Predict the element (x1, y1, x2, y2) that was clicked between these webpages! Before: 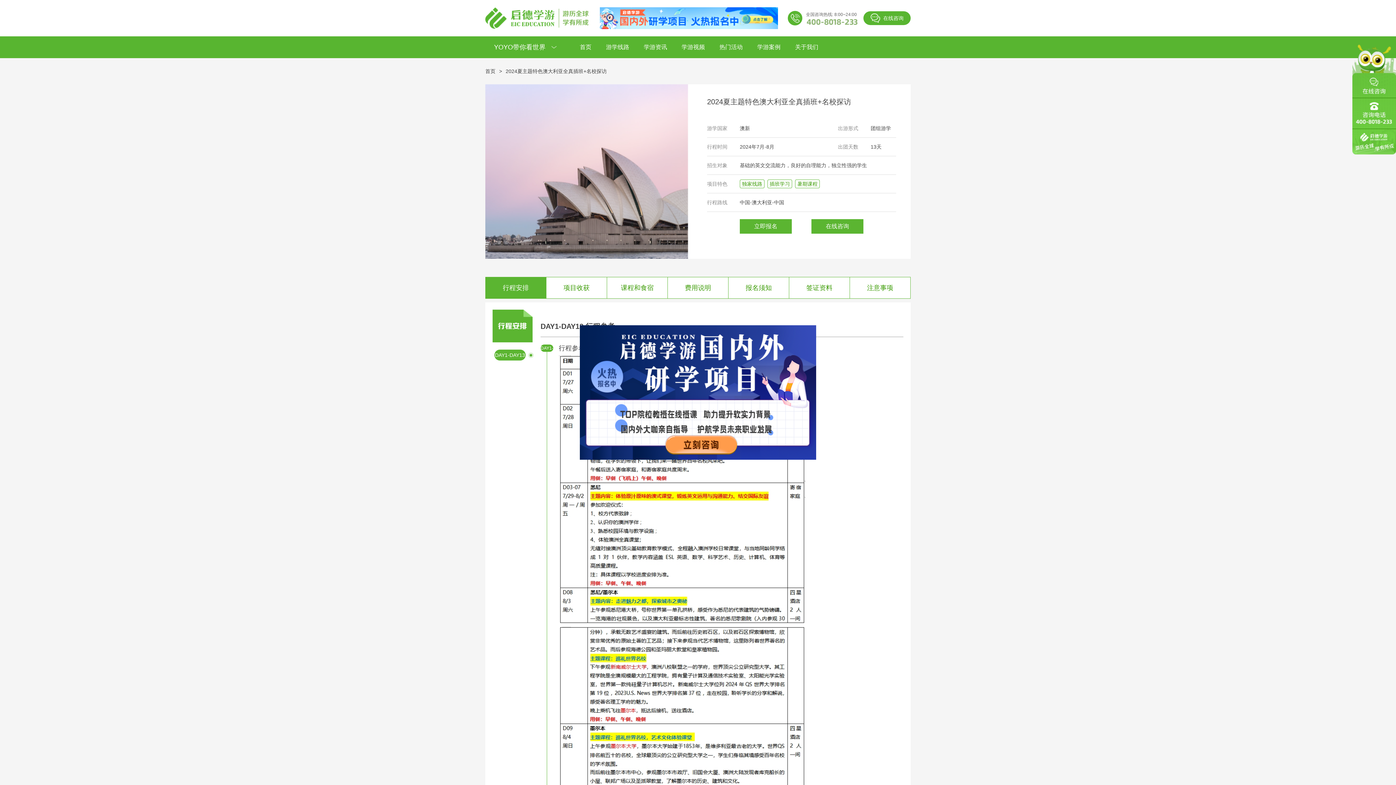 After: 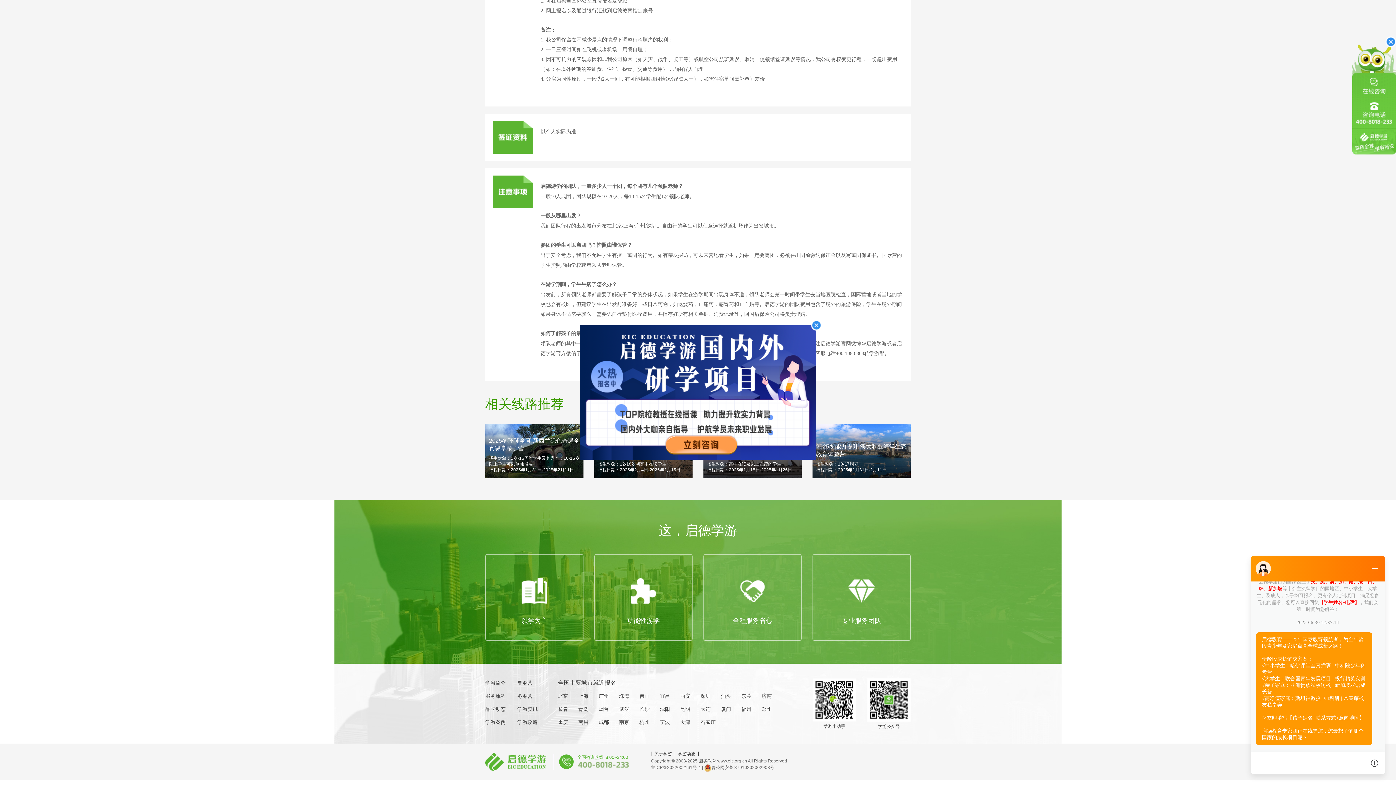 Action: label: 注意事项 bbox: (850, 277, 910, 298)